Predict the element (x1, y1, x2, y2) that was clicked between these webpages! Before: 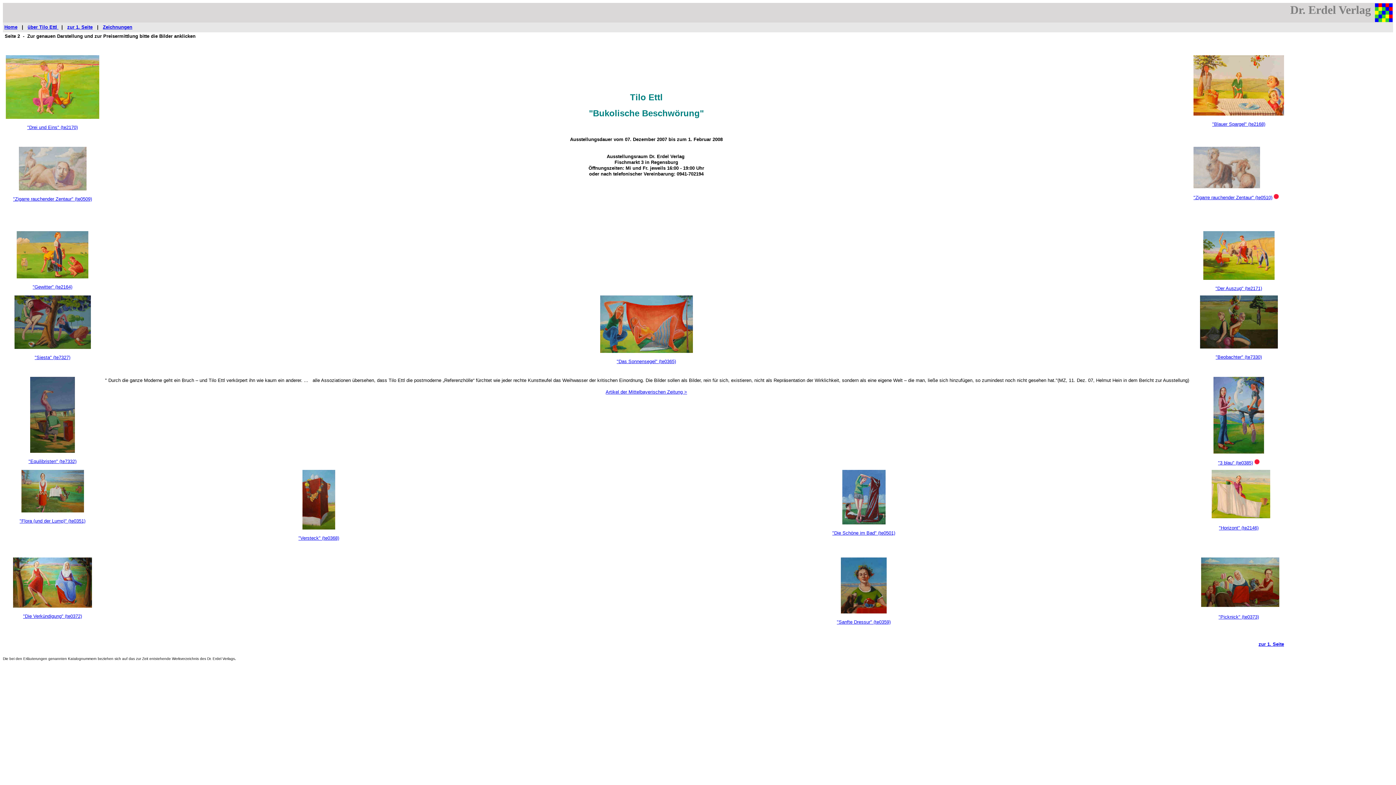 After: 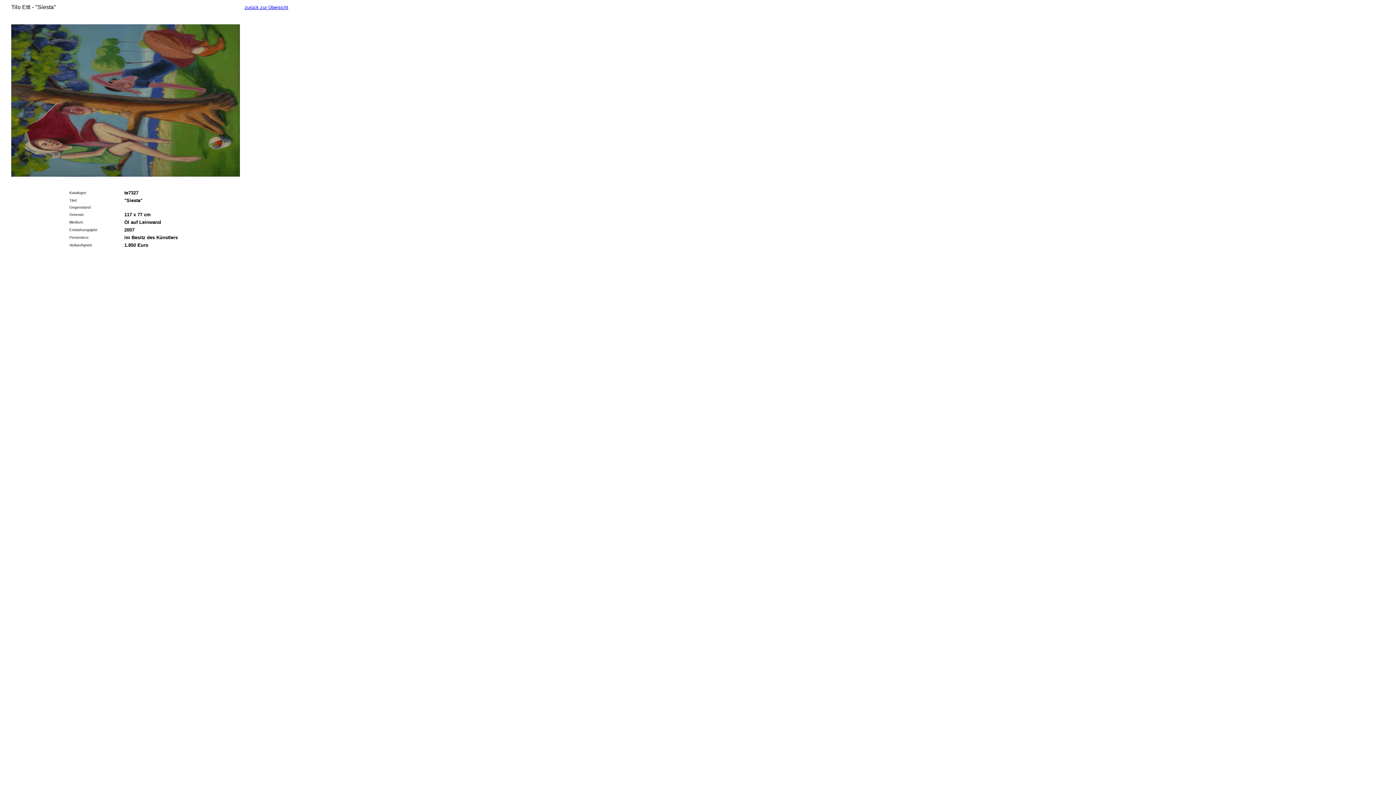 Action: bbox: (34, 354, 70, 360) label: "Siesta" (te7327)